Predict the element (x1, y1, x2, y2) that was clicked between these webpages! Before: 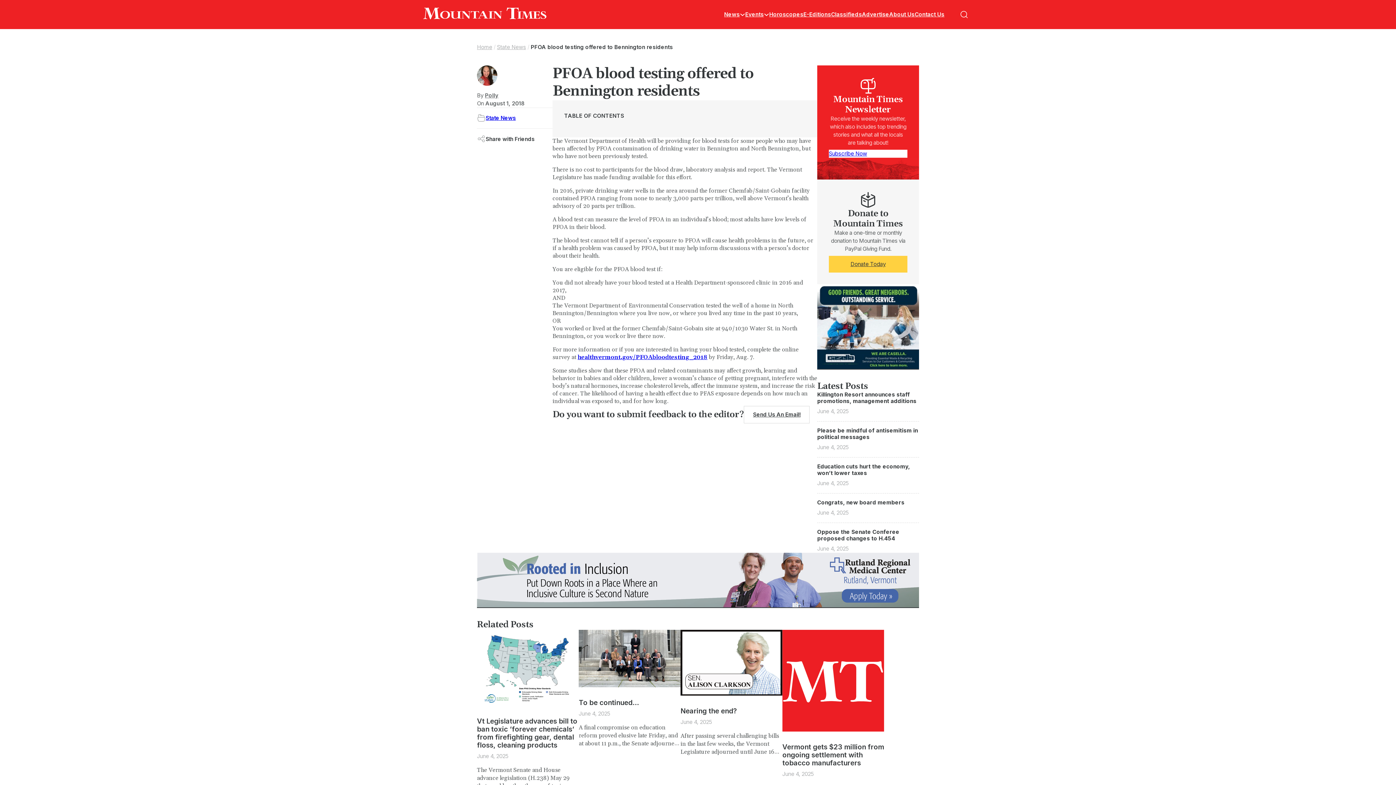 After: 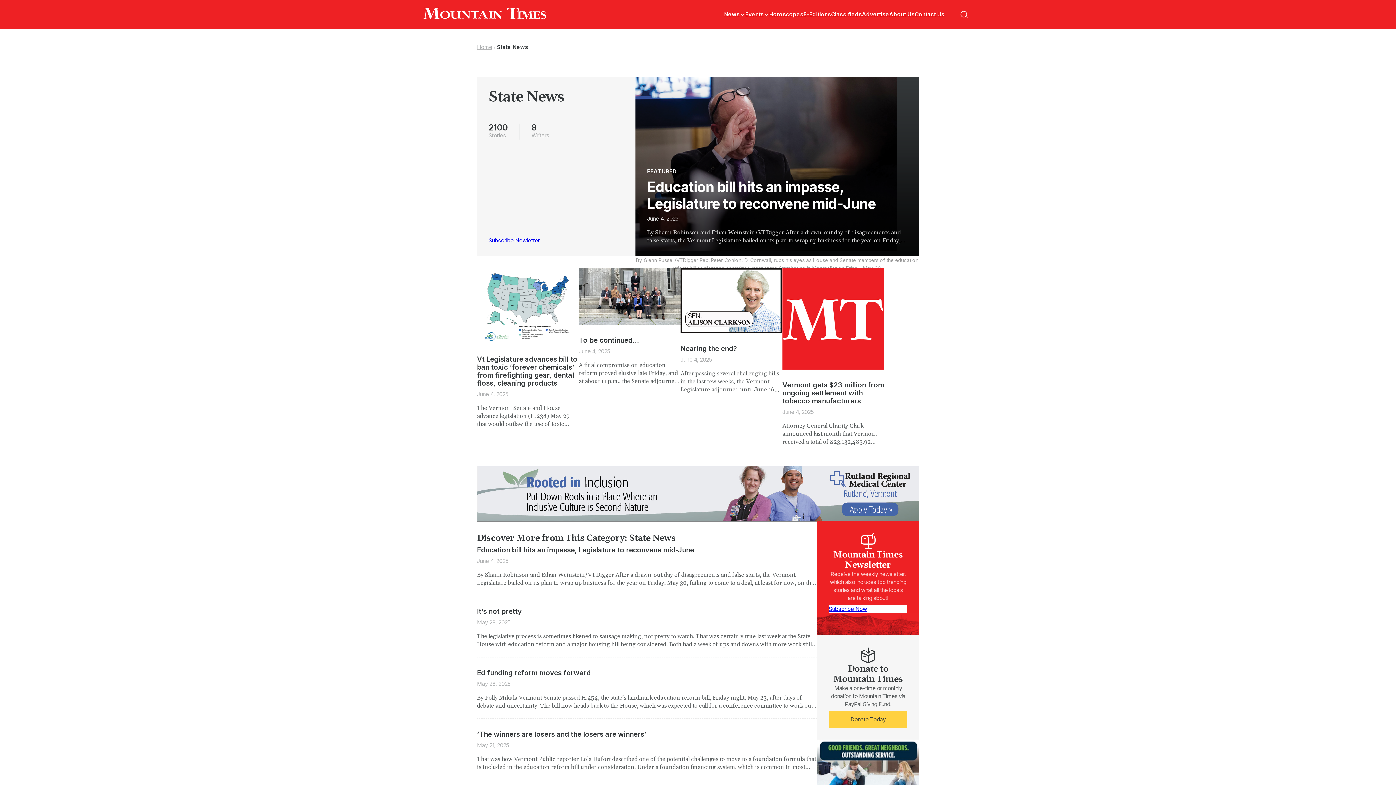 Action: bbox: (497, 43, 526, 50) label: State News